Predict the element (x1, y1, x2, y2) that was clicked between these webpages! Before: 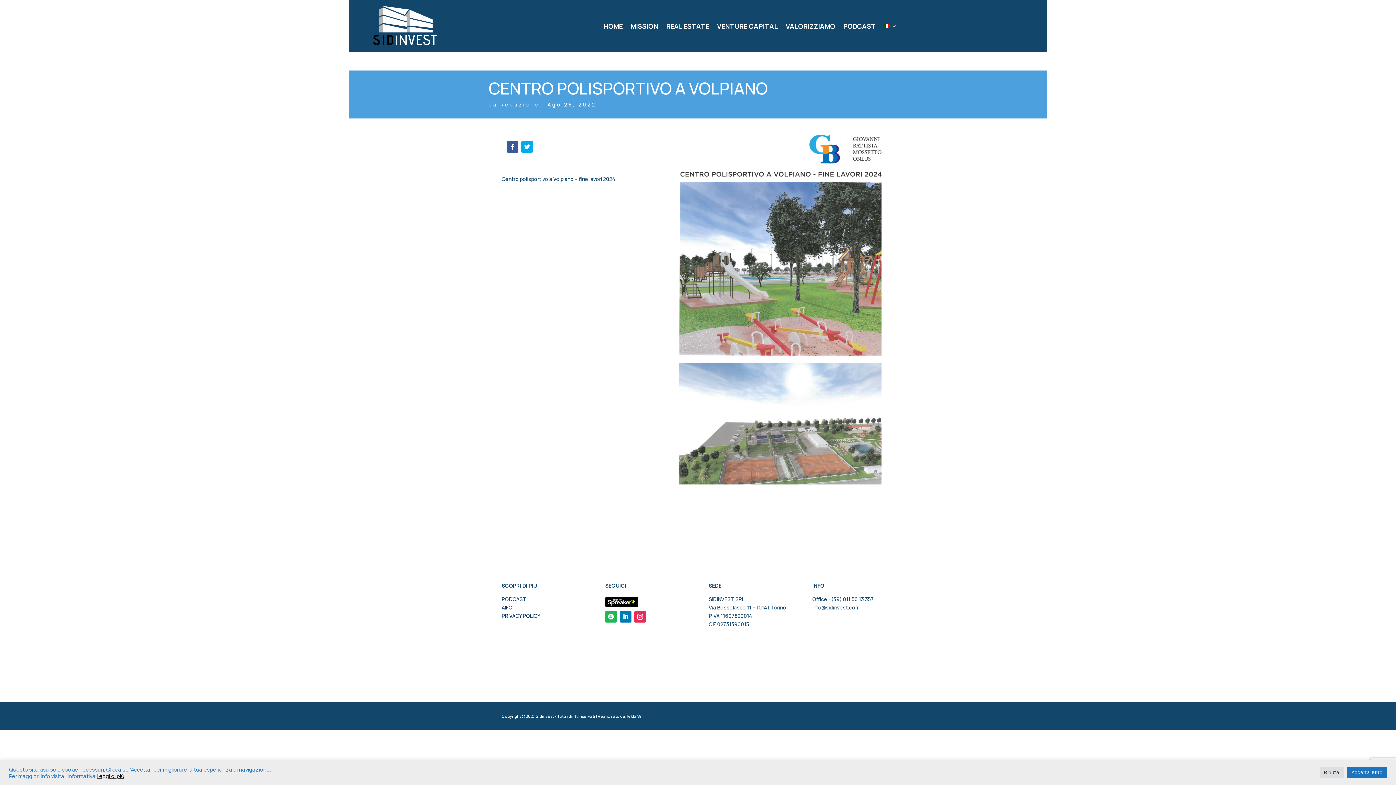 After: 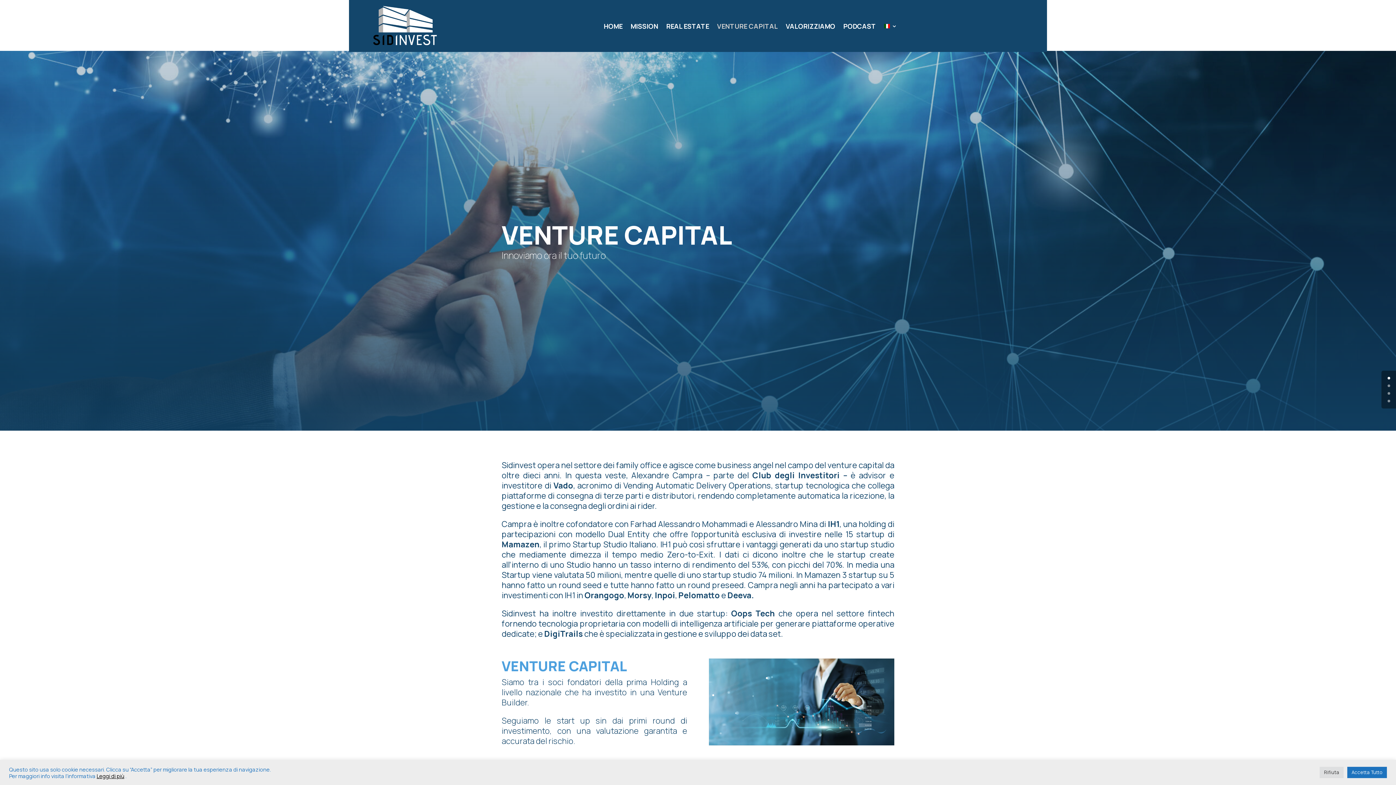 Action: label: VENTURE CAPITAL bbox: (717, 0, 778, 52)